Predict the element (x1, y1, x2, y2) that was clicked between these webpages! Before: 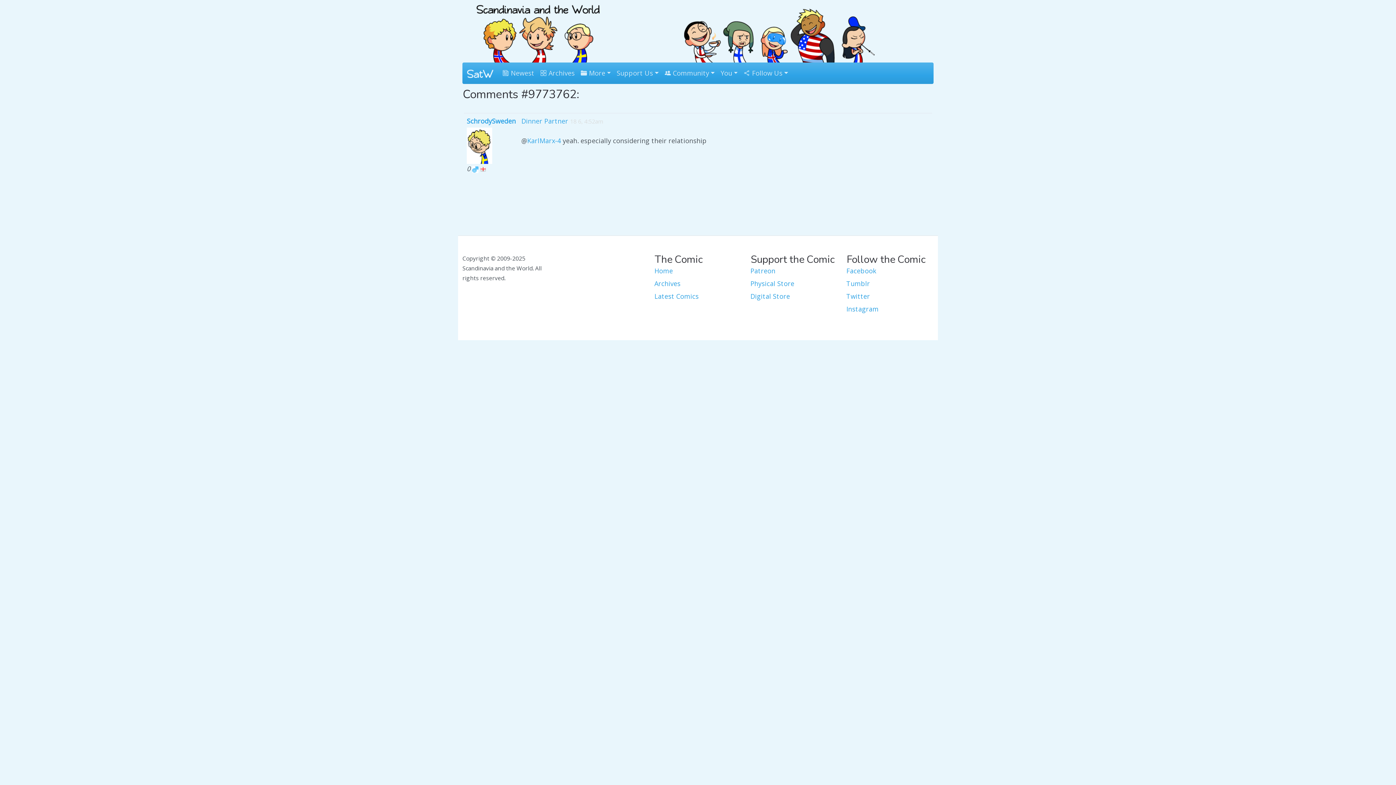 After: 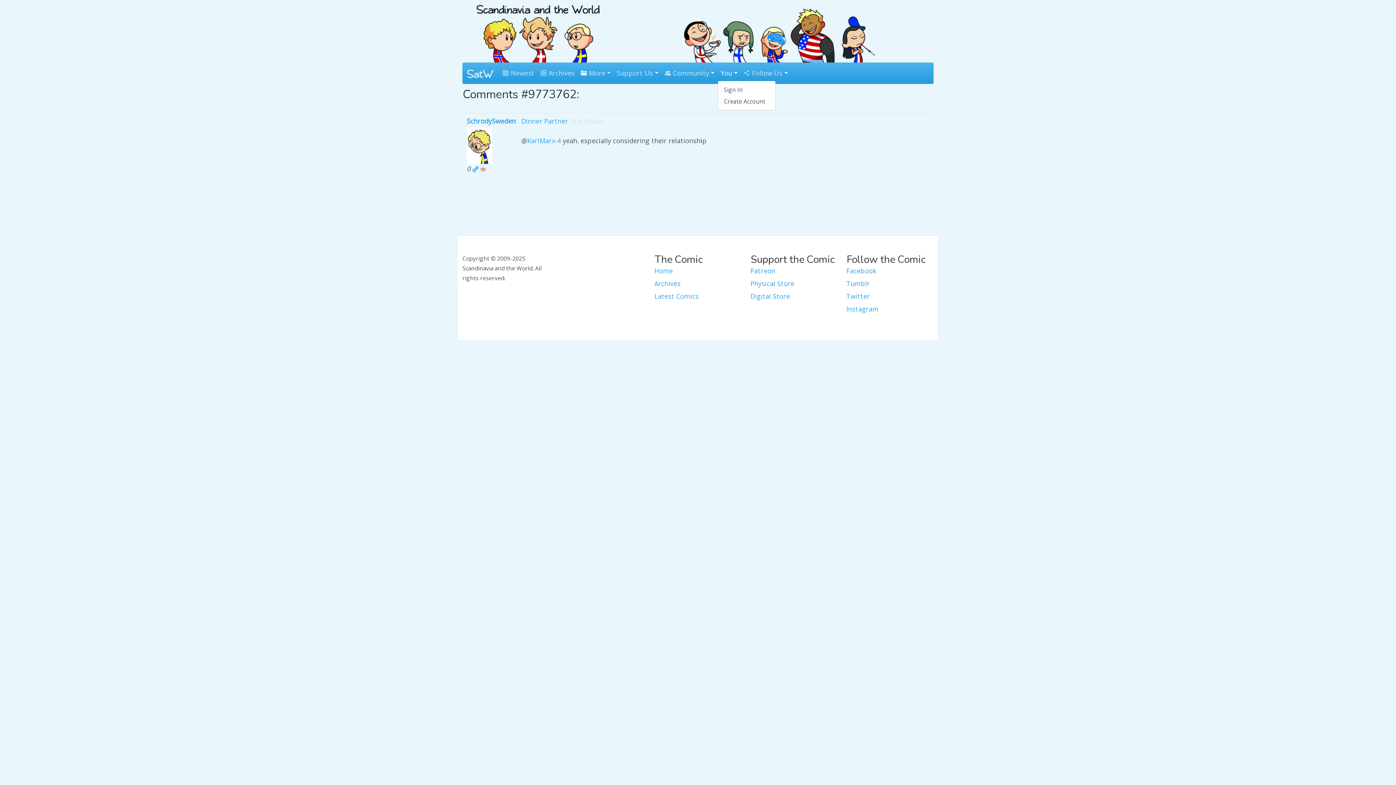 Action: label: You bbox: (717, 65, 740, 81)